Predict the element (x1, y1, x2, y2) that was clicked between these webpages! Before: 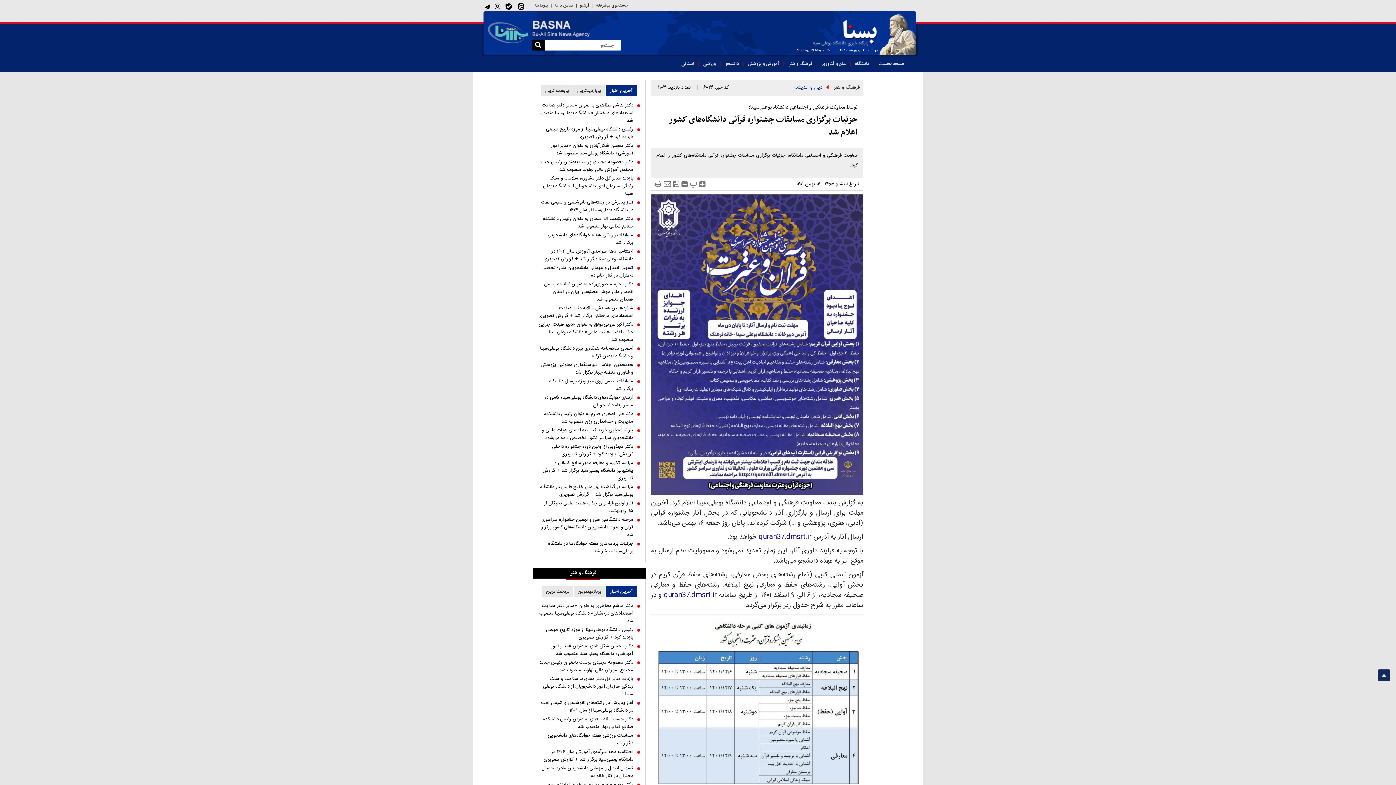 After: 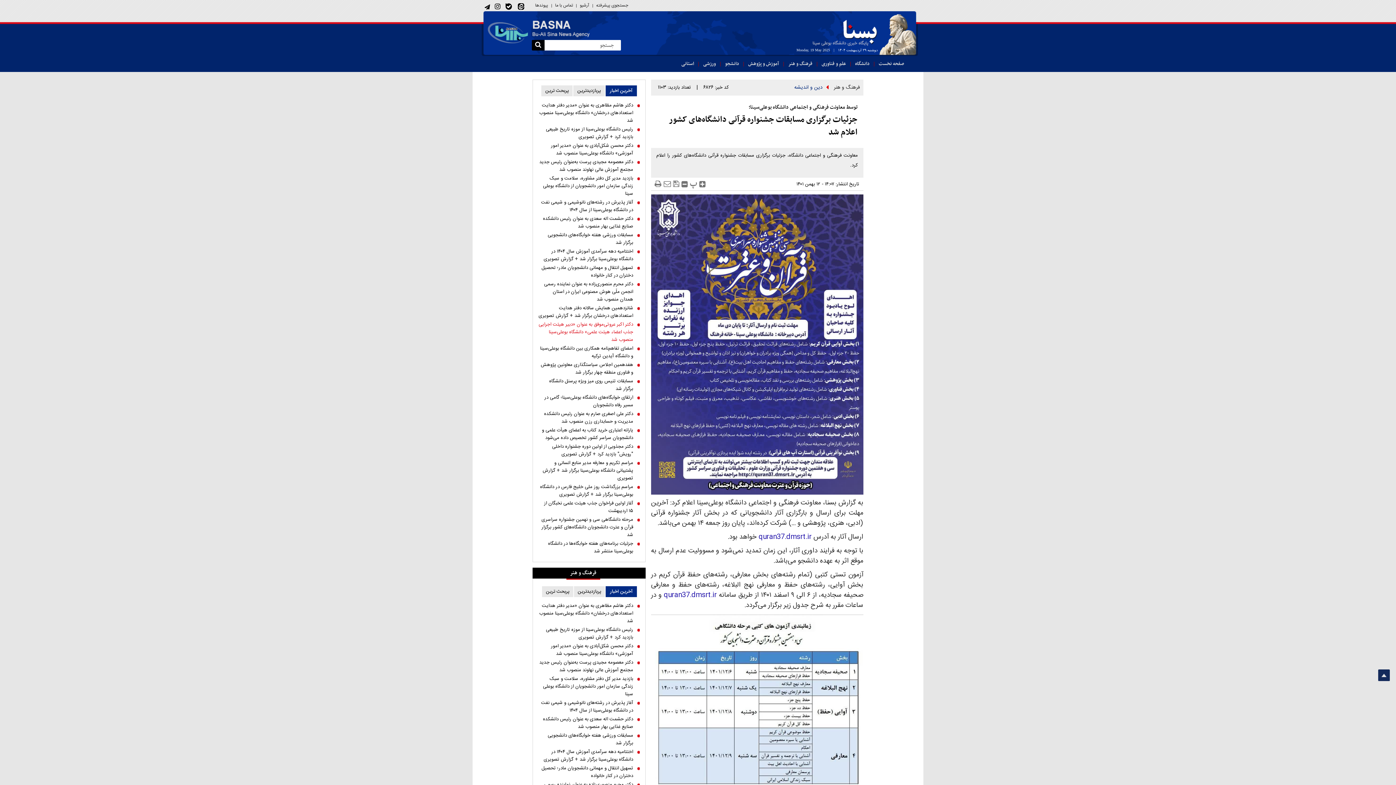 Action: label: دکتر اکبر عروتی‌موفق به عنوان «دبیر هیئت اجرایی جذب اعضاء هیئت علمی» دانشگاه بوعلی‌سینا منصوب شد bbox: (538, 321, 633, 344)